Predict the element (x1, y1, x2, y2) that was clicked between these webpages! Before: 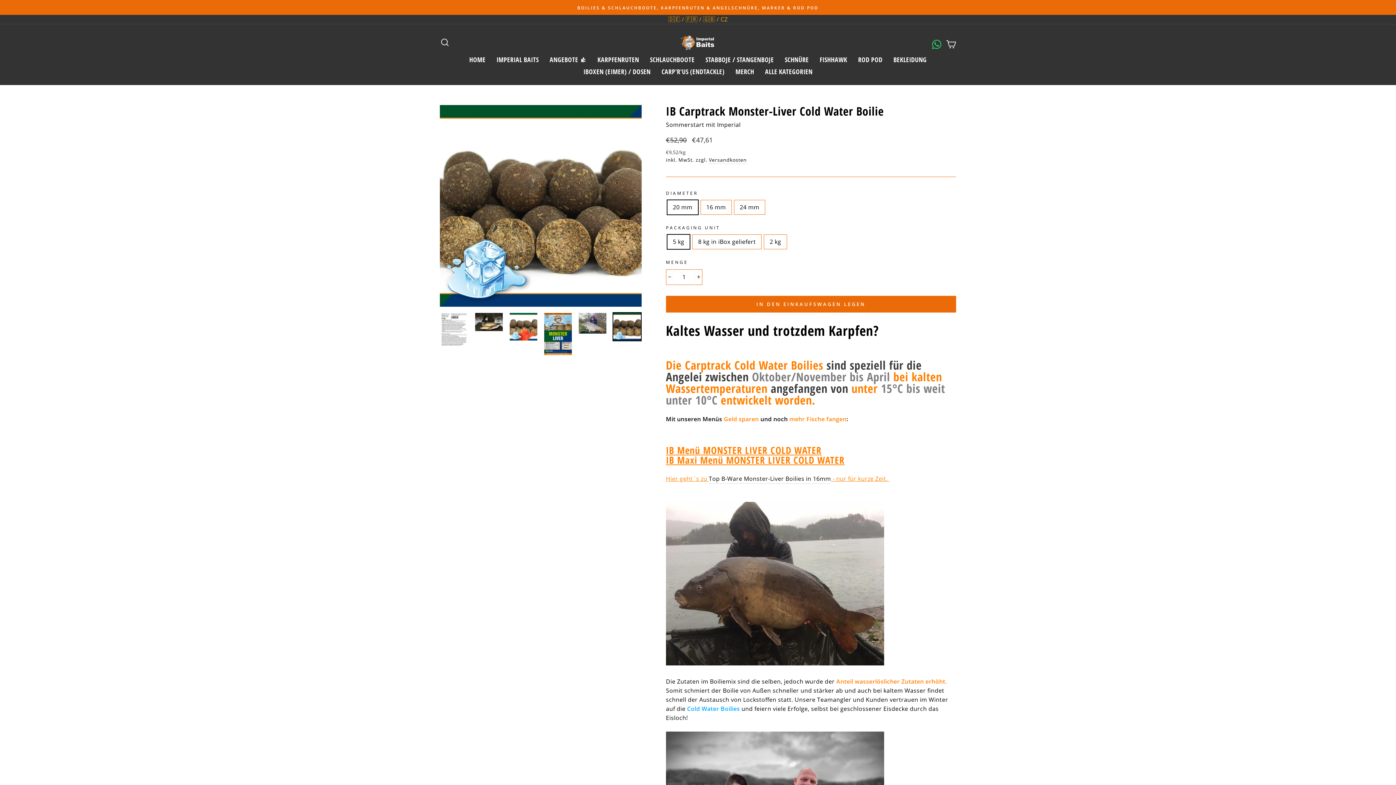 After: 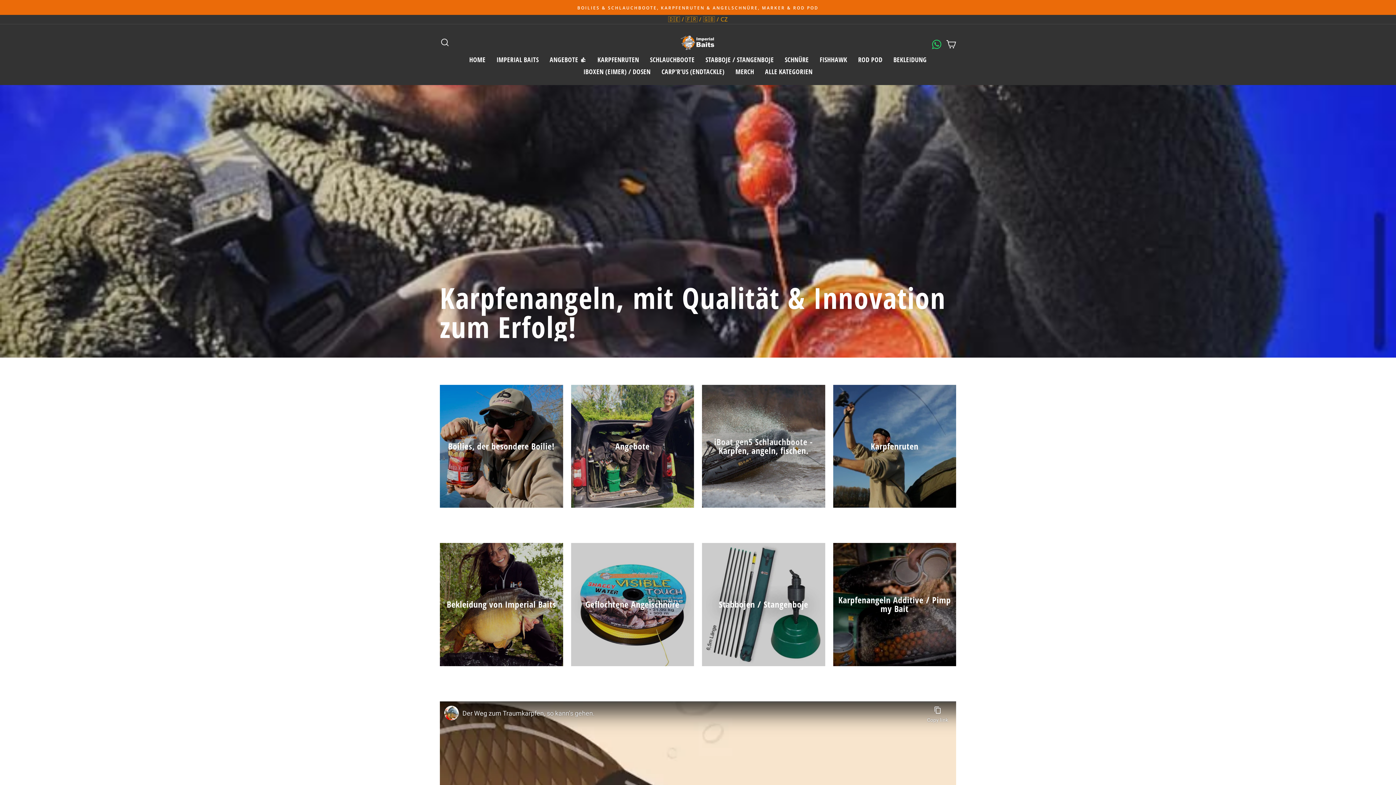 Action: bbox: (463, 53, 491, 65) label: HOME